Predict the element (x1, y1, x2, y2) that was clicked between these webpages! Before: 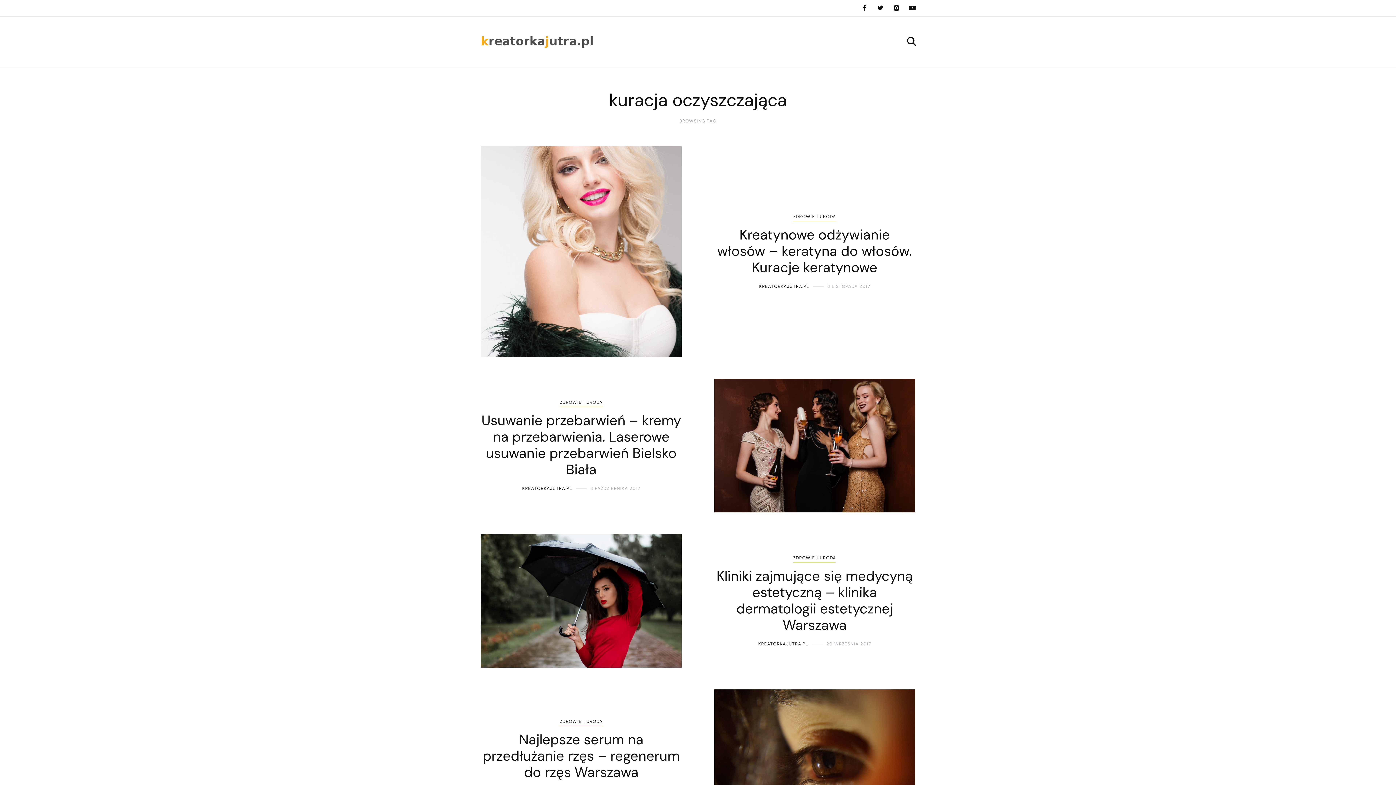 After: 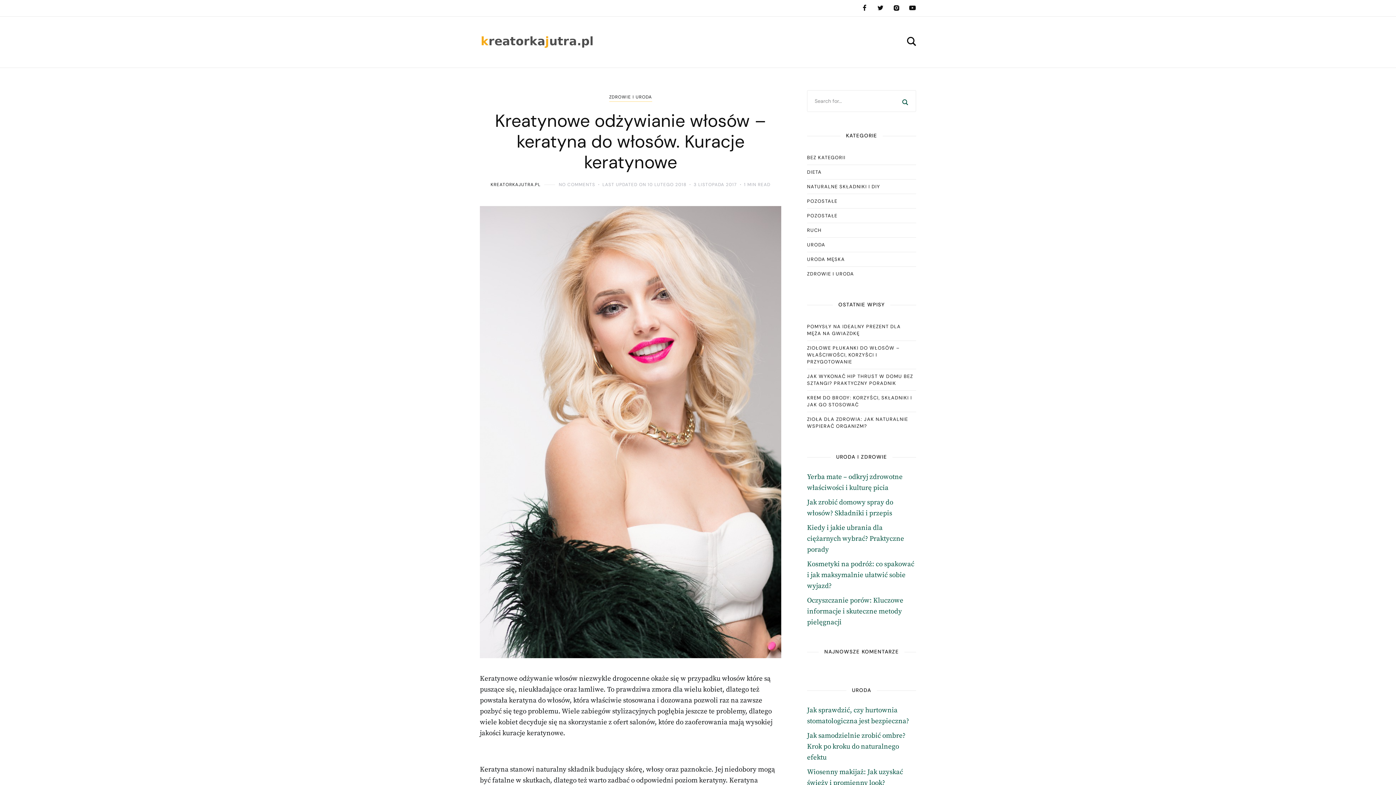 Action: bbox: (481, 146, 681, 357)